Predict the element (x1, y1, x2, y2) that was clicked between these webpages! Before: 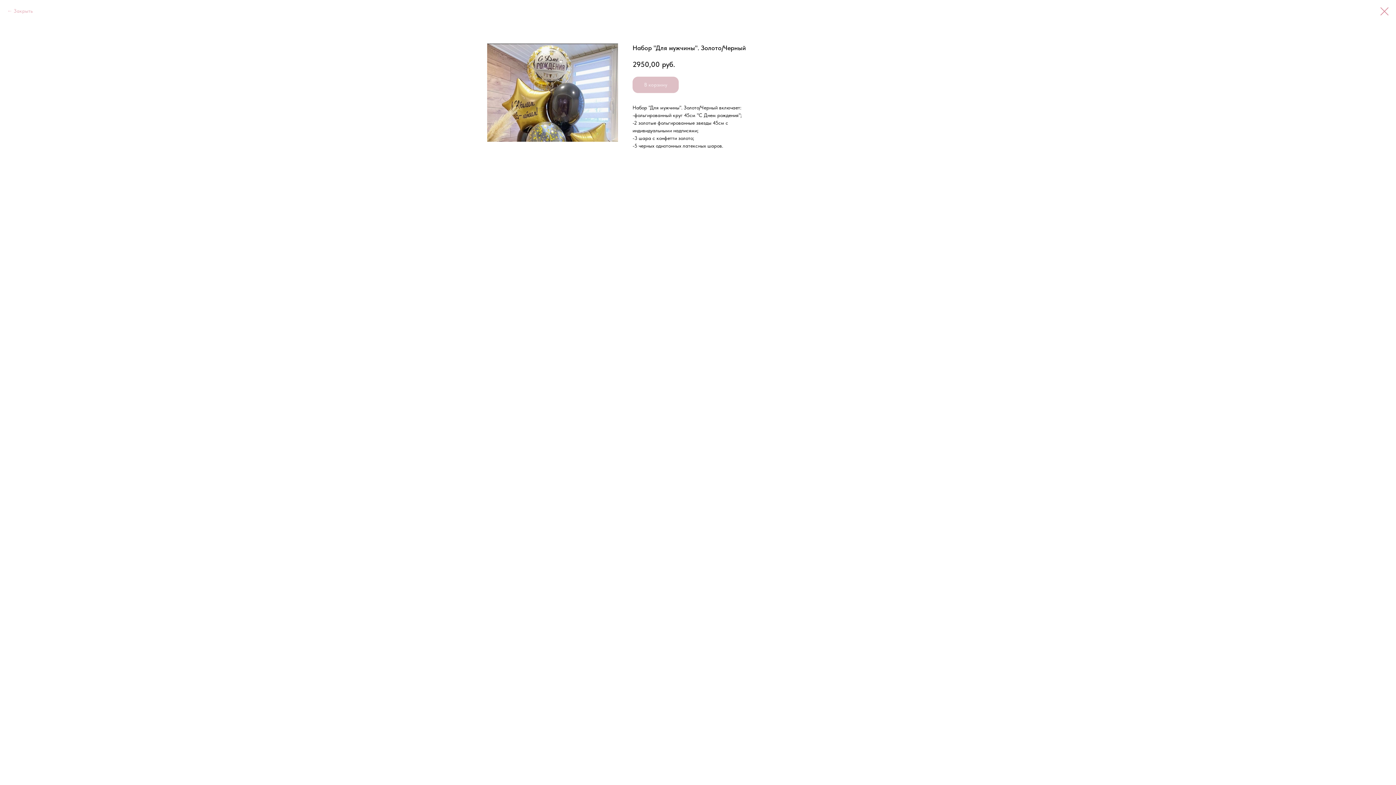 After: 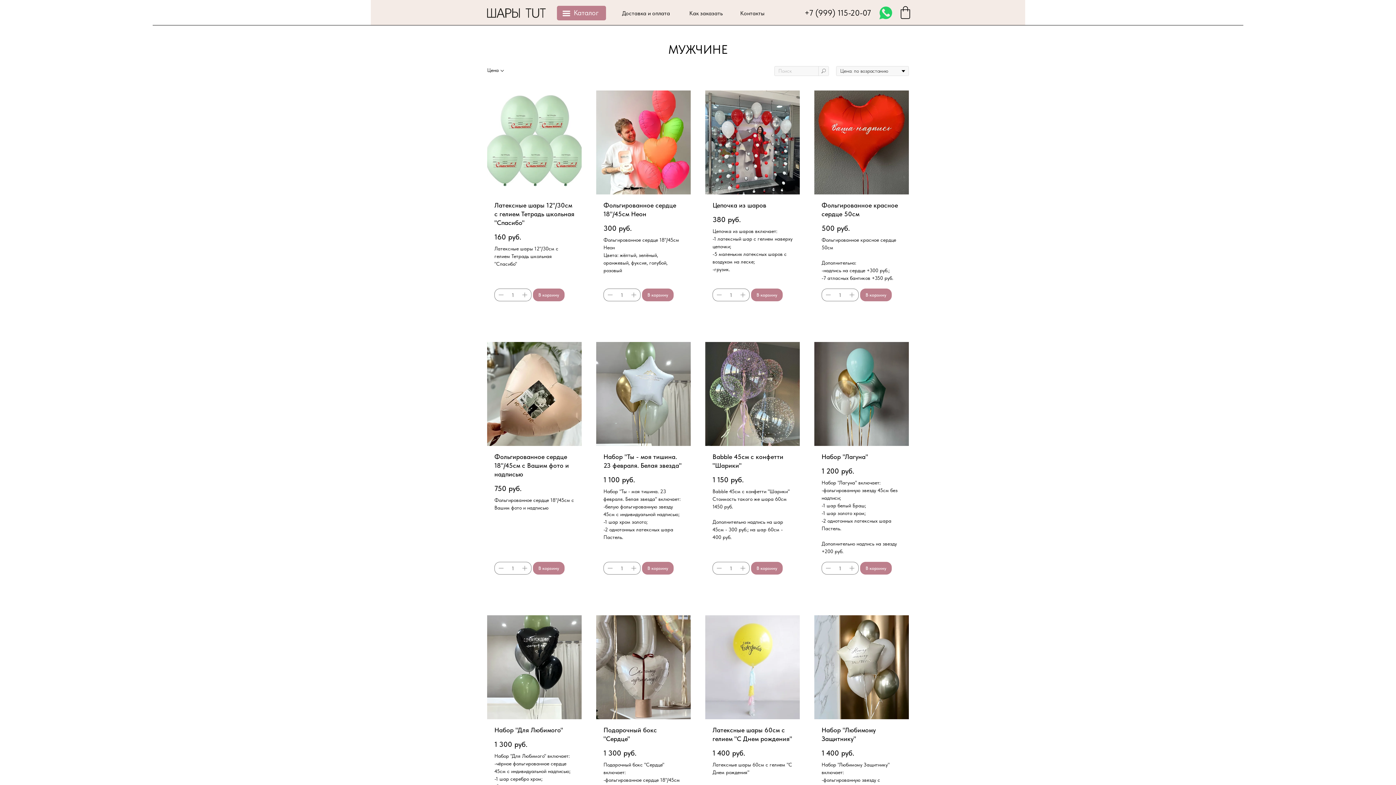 Action: bbox: (1380, 7, 1389, 15)